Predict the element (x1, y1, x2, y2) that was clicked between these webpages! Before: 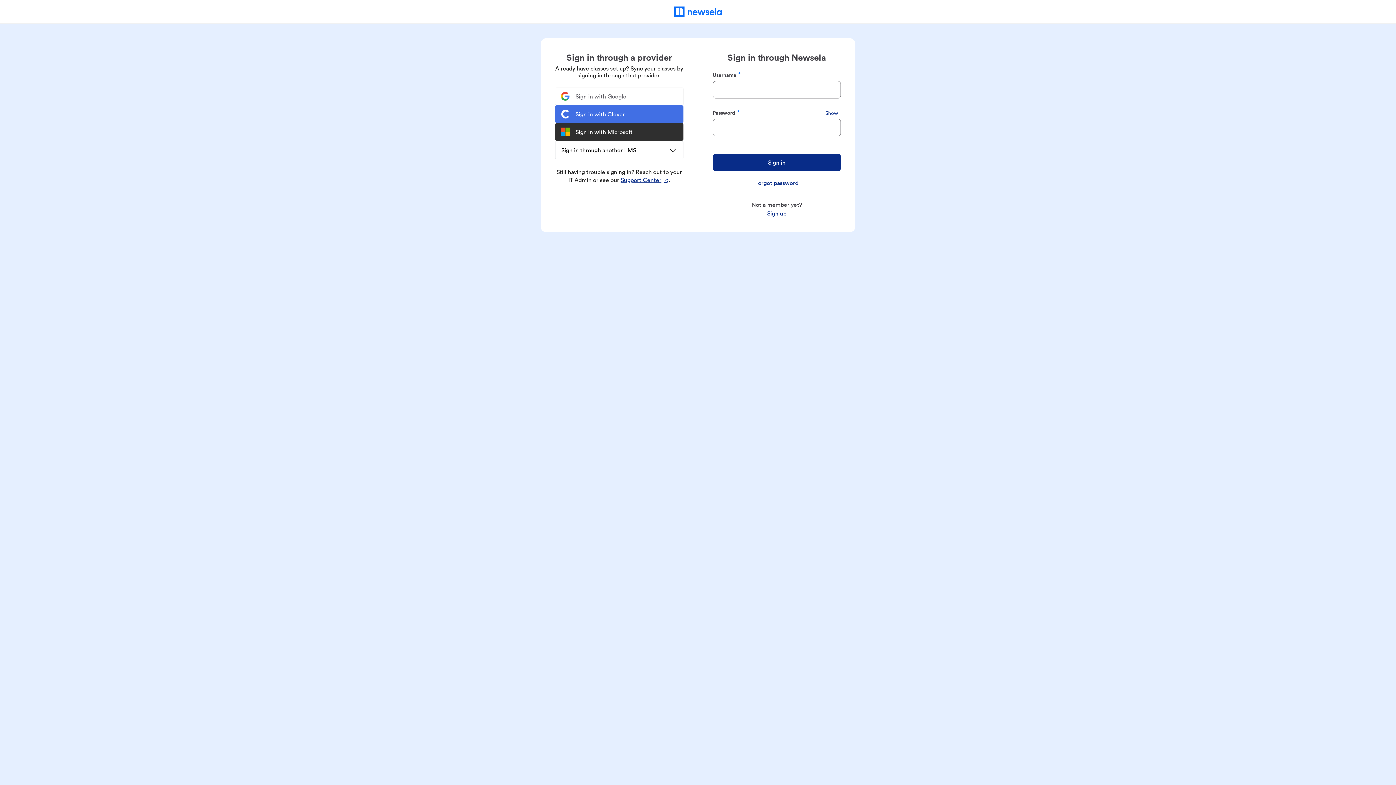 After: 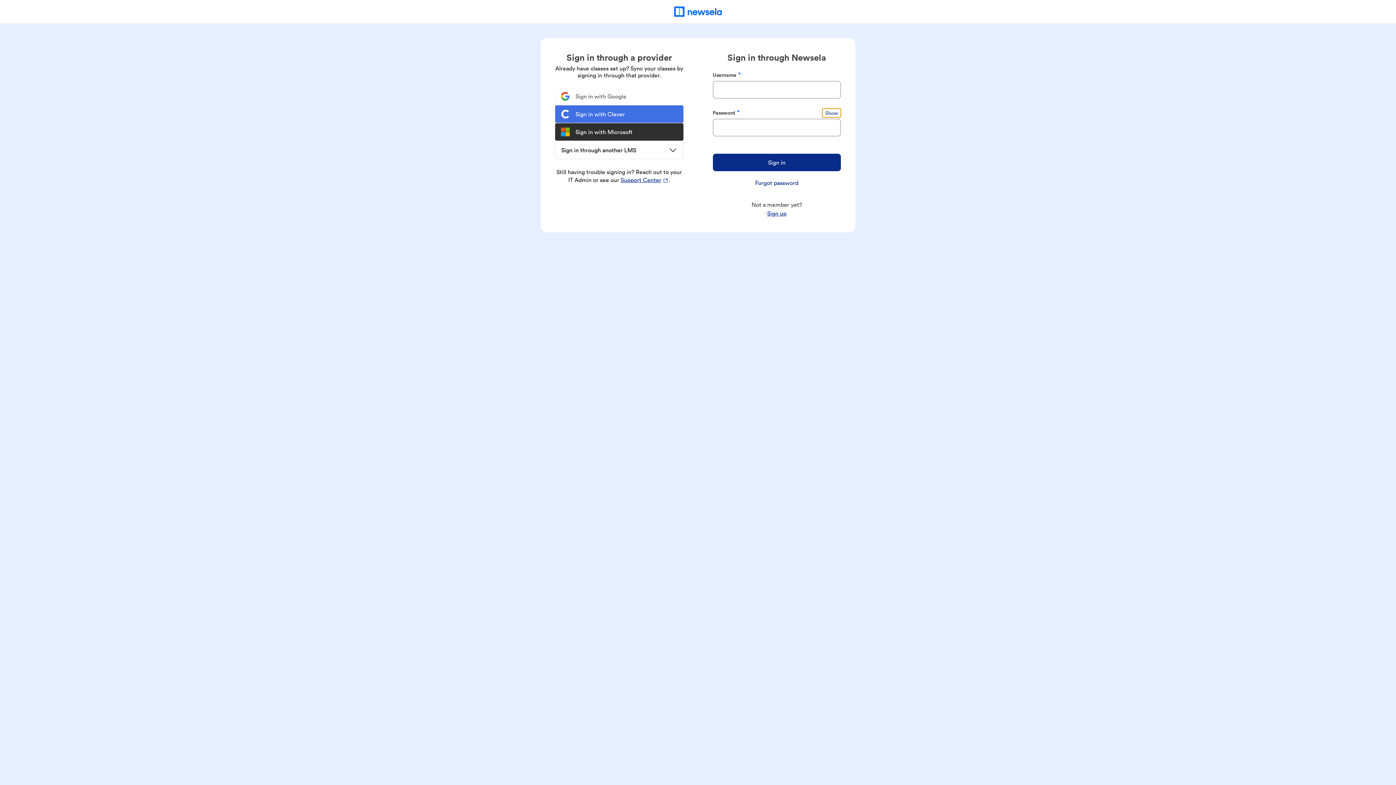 Action: bbox: (822, 108, 841, 117) label: Show Password